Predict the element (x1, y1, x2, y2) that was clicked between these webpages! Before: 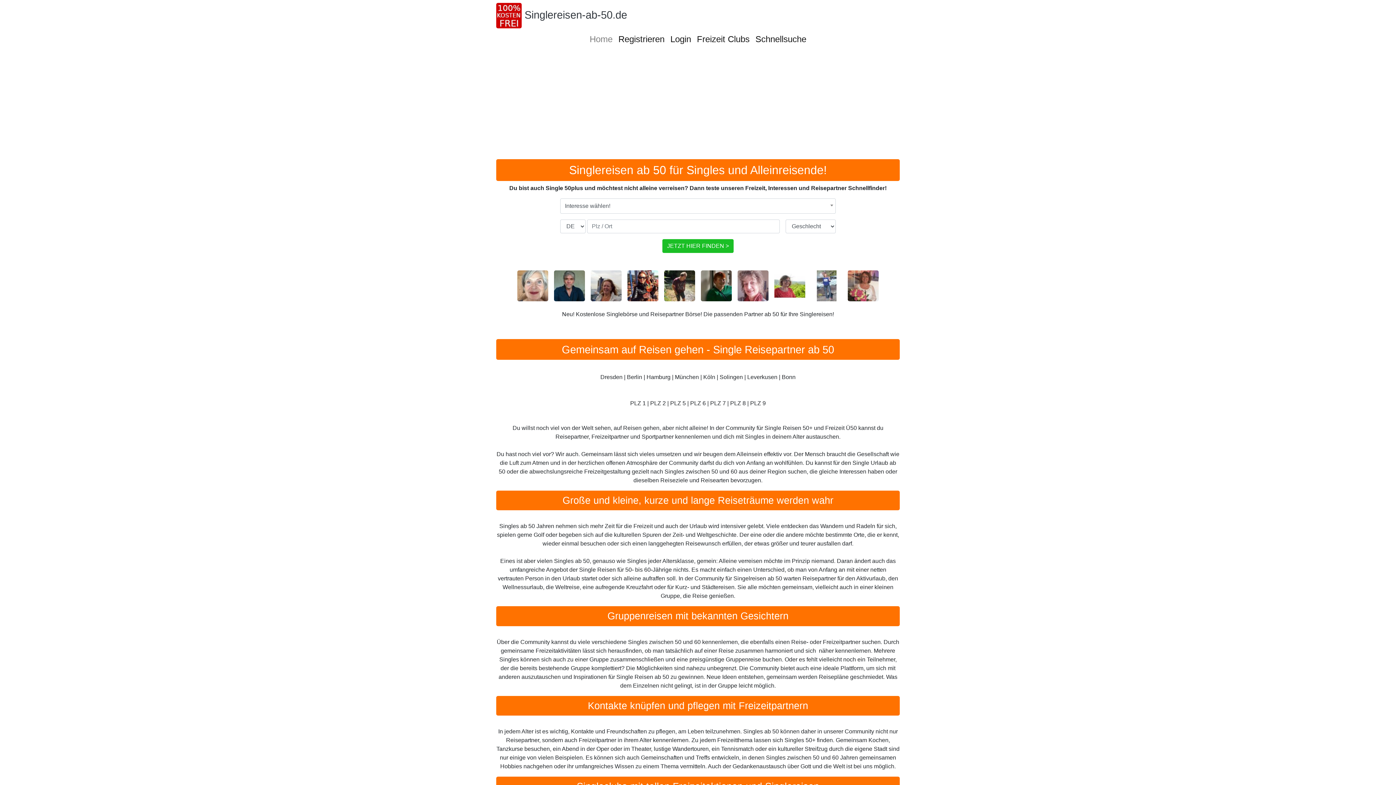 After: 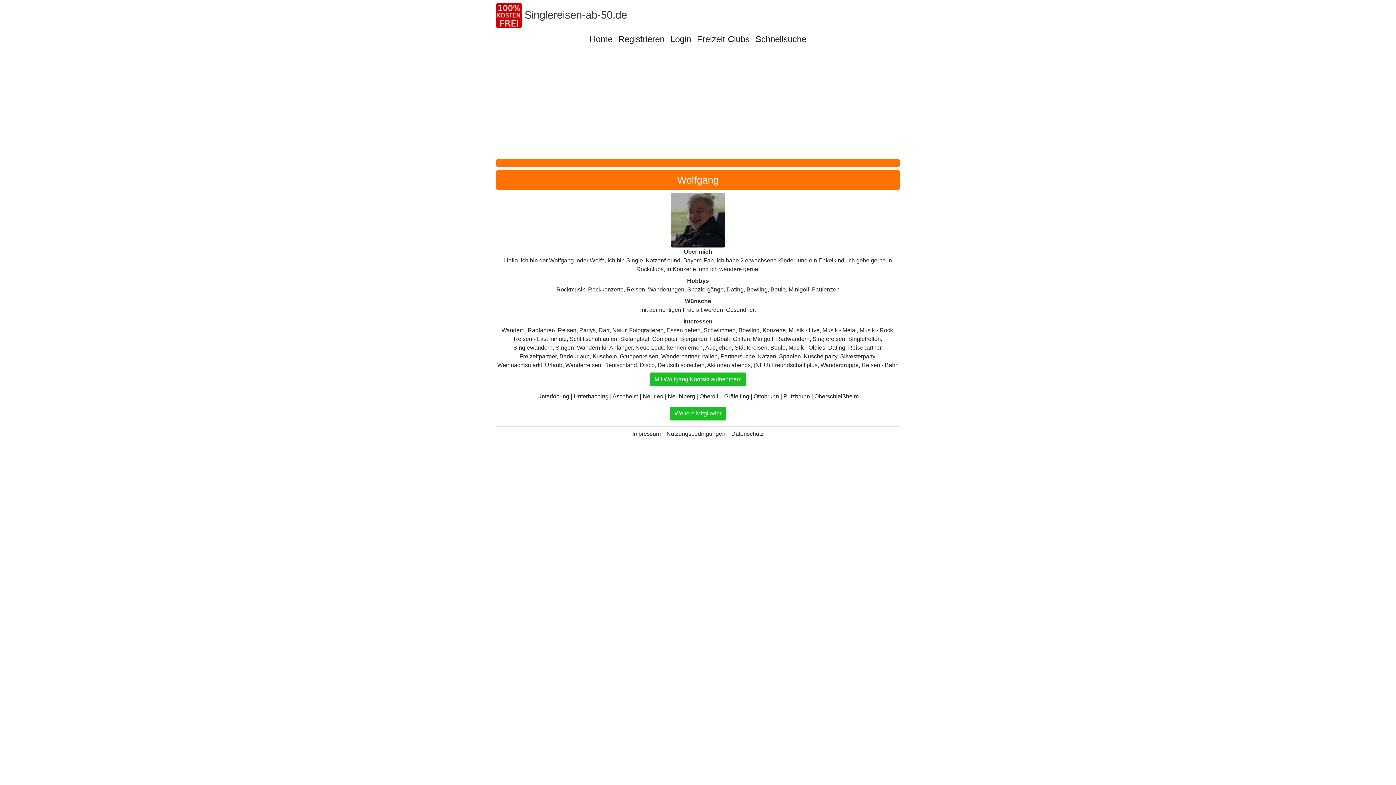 Action: label: München bbox: (675, 372, 699, 378)